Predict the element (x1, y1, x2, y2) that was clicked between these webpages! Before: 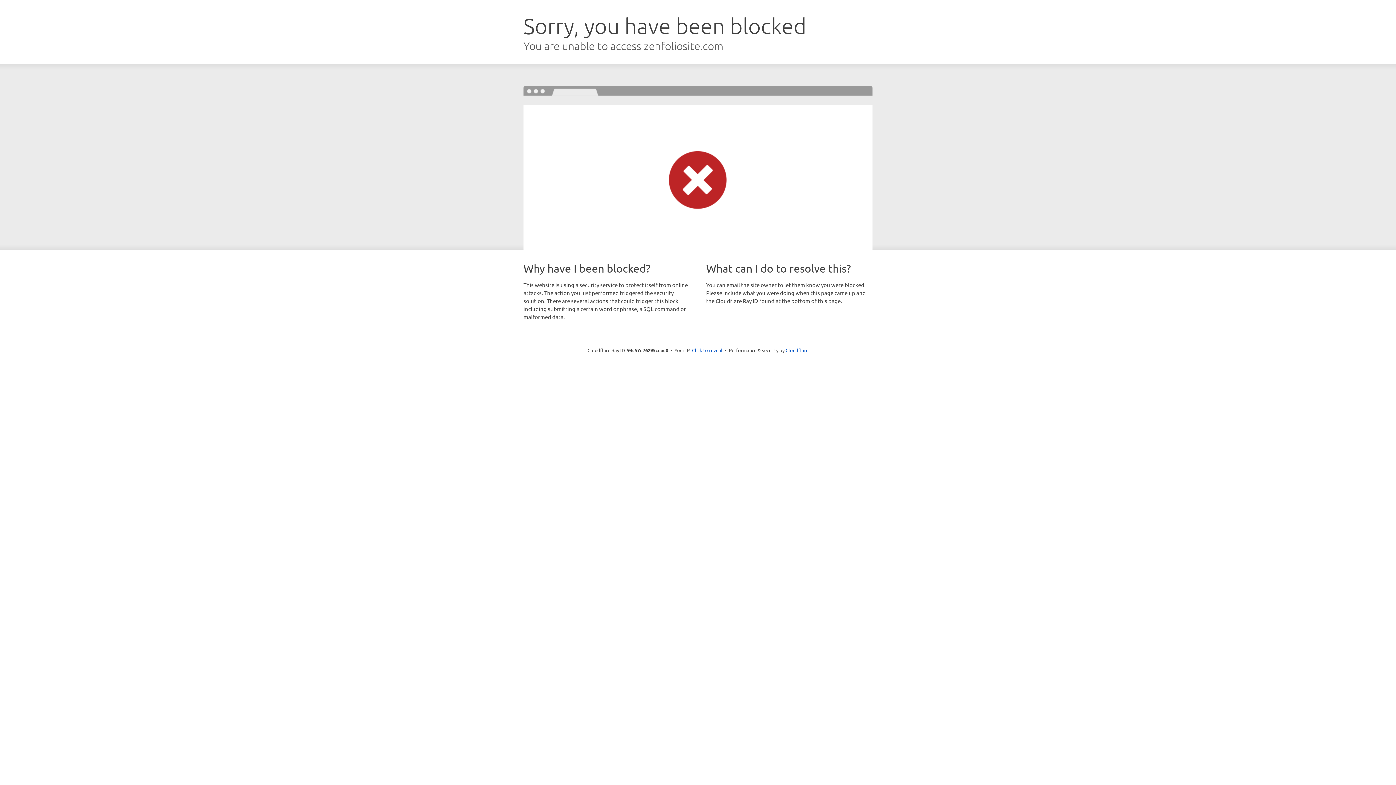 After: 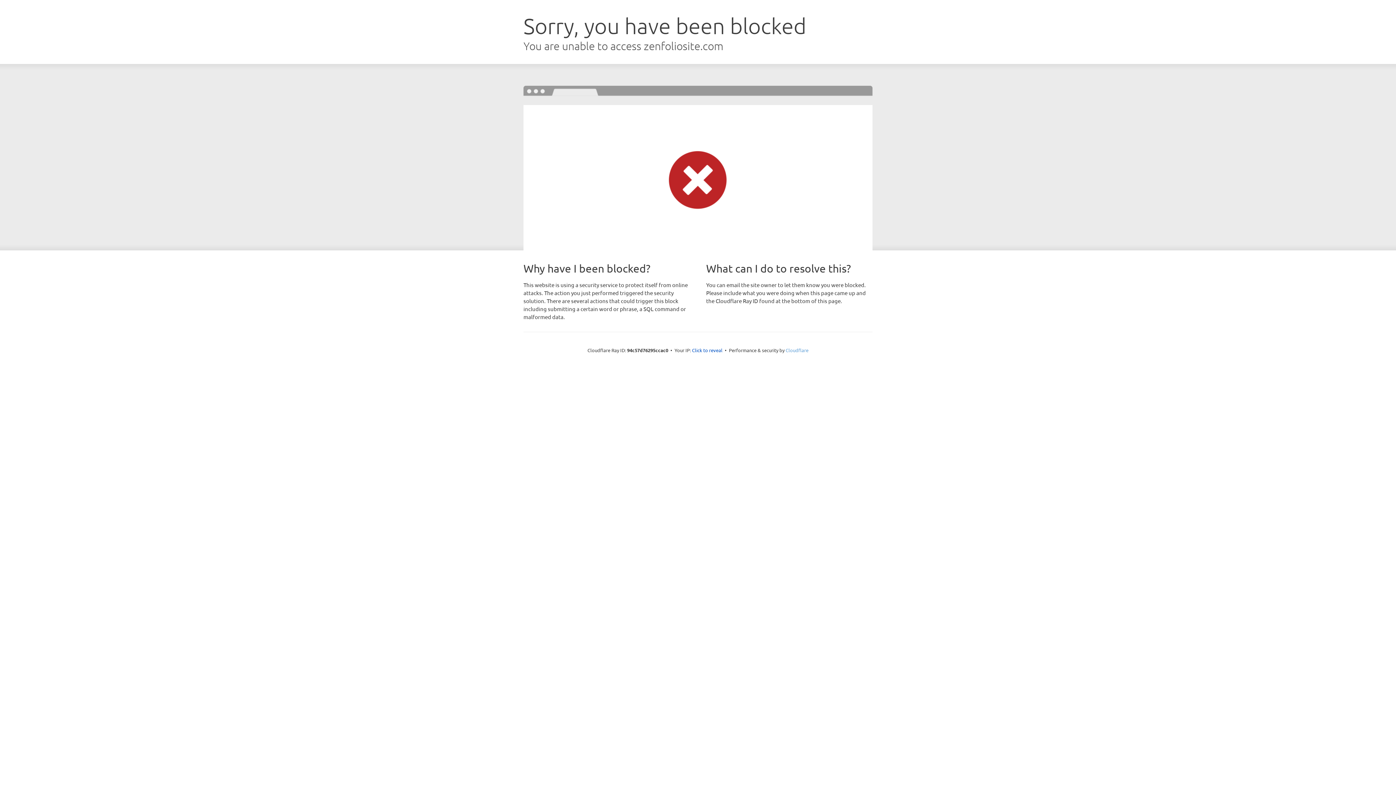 Action: label: Cloudflare bbox: (785, 347, 808, 353)